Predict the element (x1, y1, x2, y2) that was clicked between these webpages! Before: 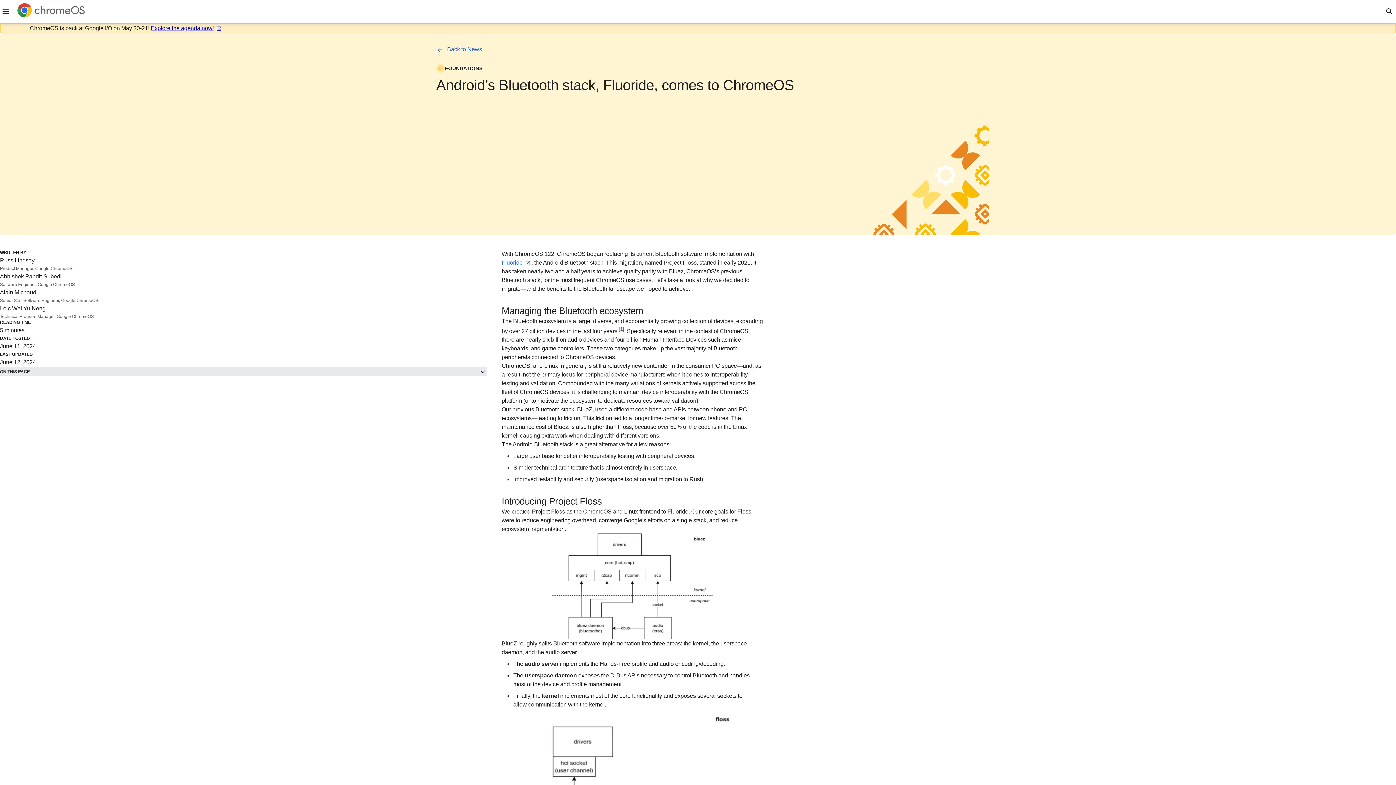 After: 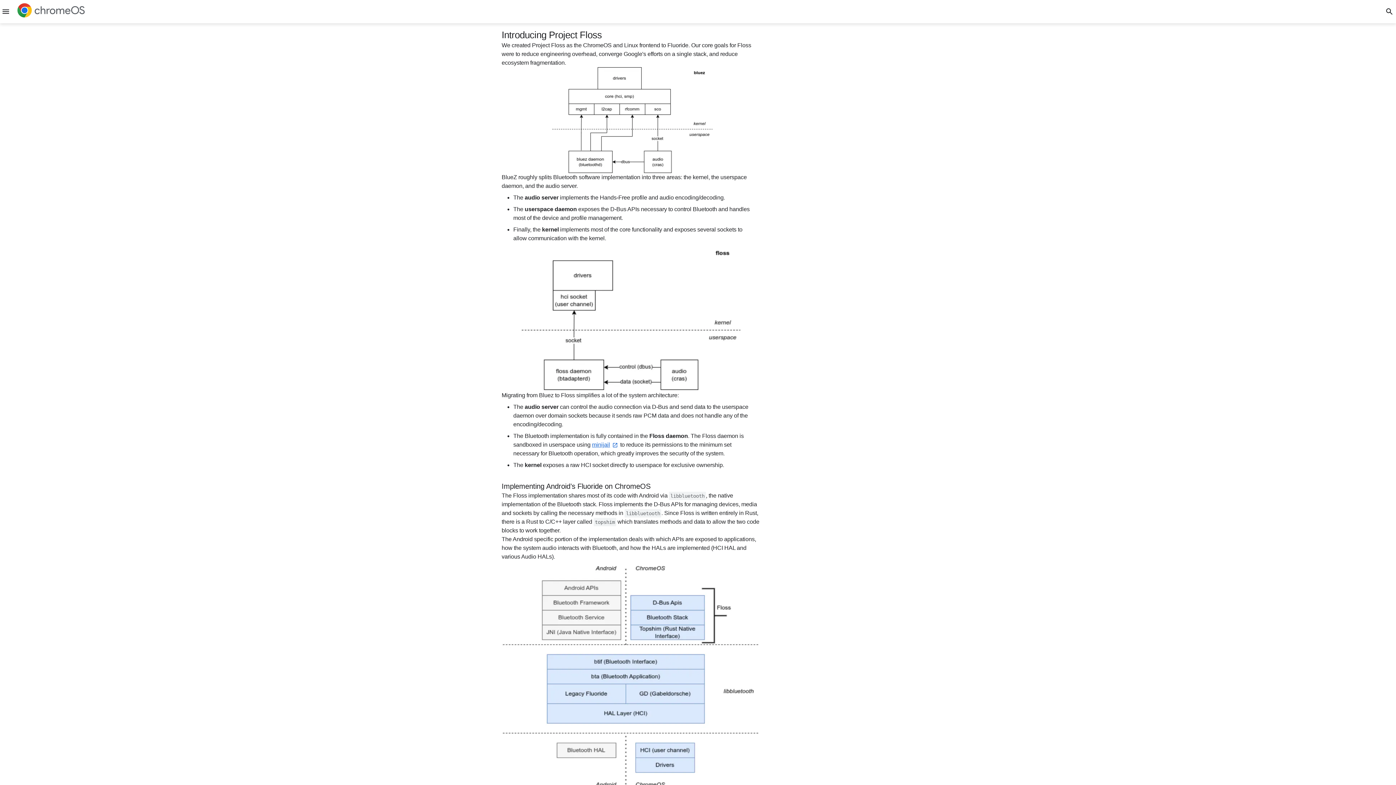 Action: label: Introducing Project Floss bbox: (501, 496, 602, 506)